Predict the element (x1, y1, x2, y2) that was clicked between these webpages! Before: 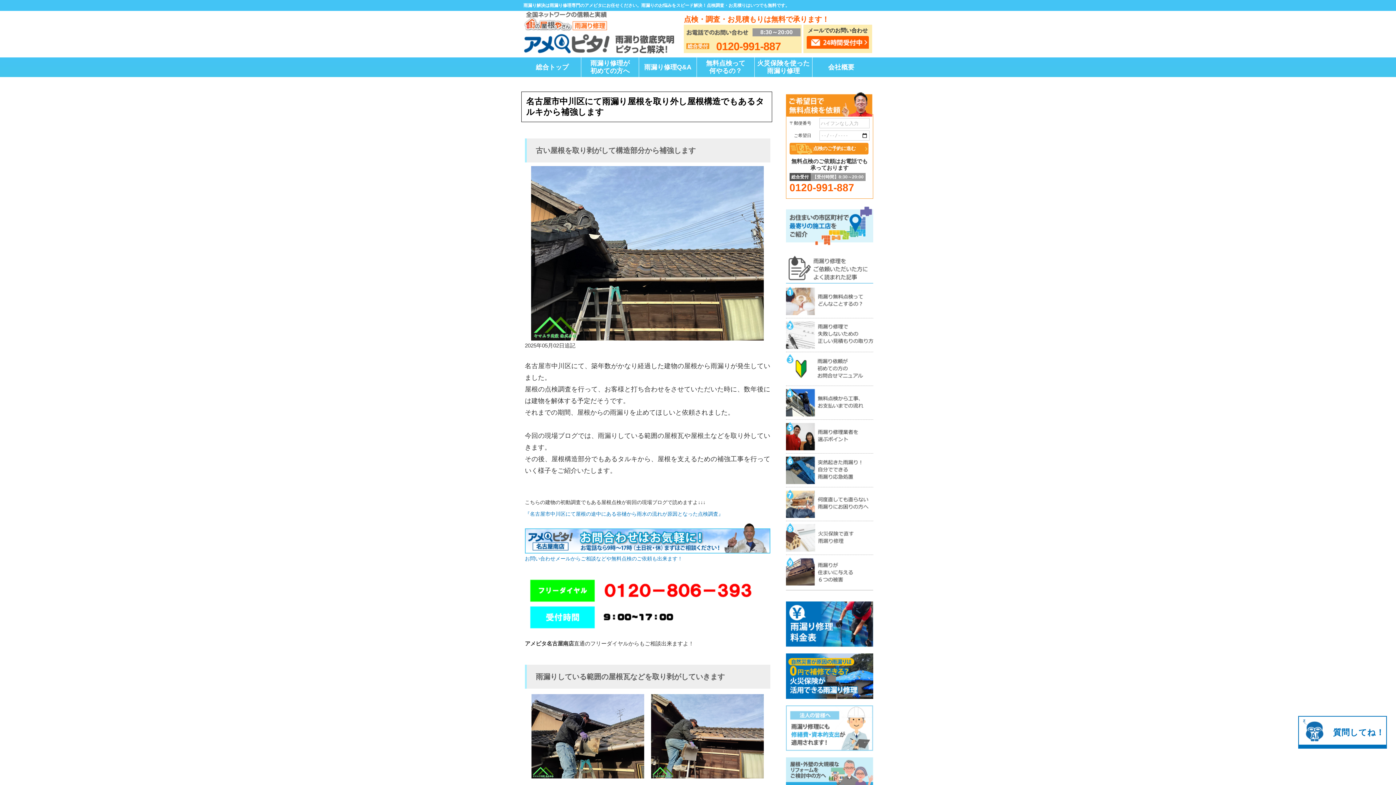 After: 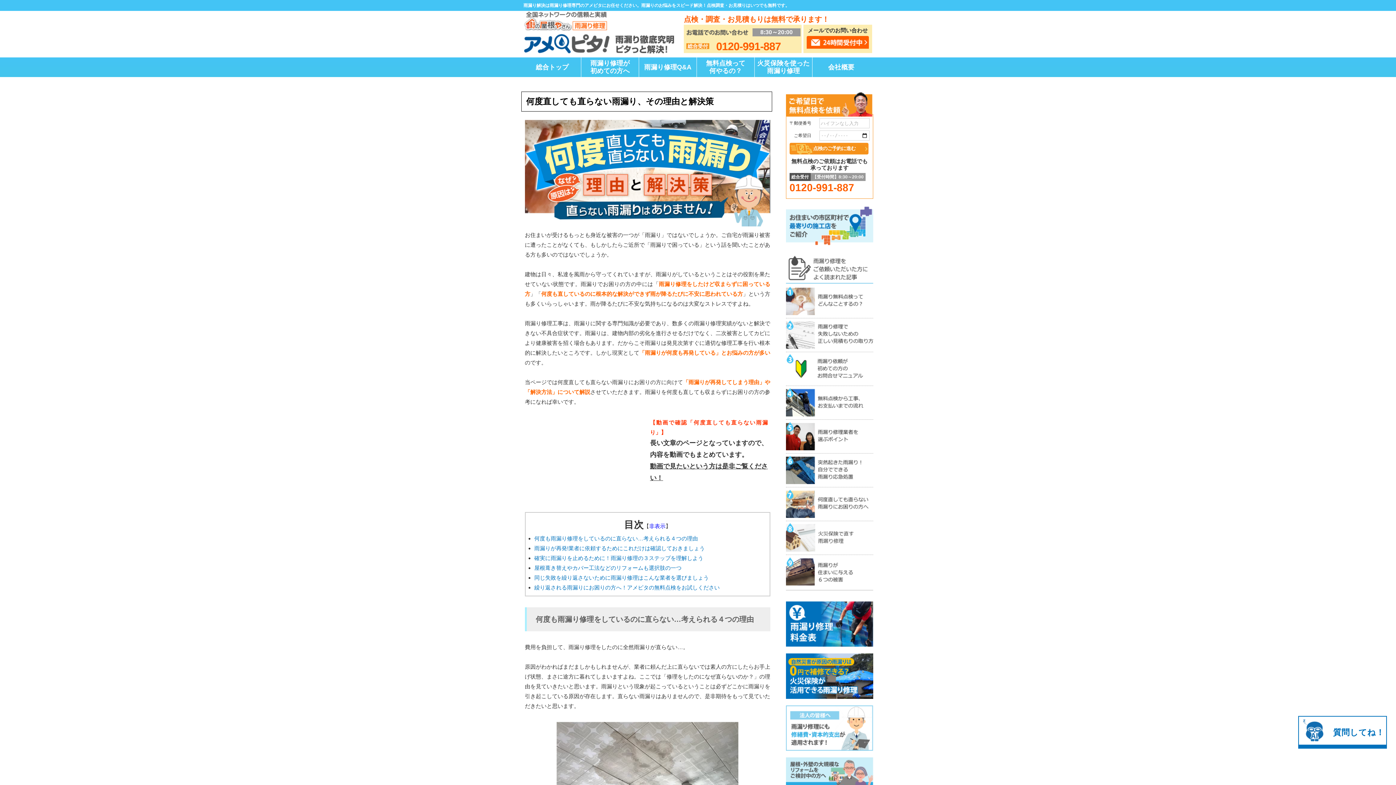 Action: bbox: (786, 513, 873, 519)